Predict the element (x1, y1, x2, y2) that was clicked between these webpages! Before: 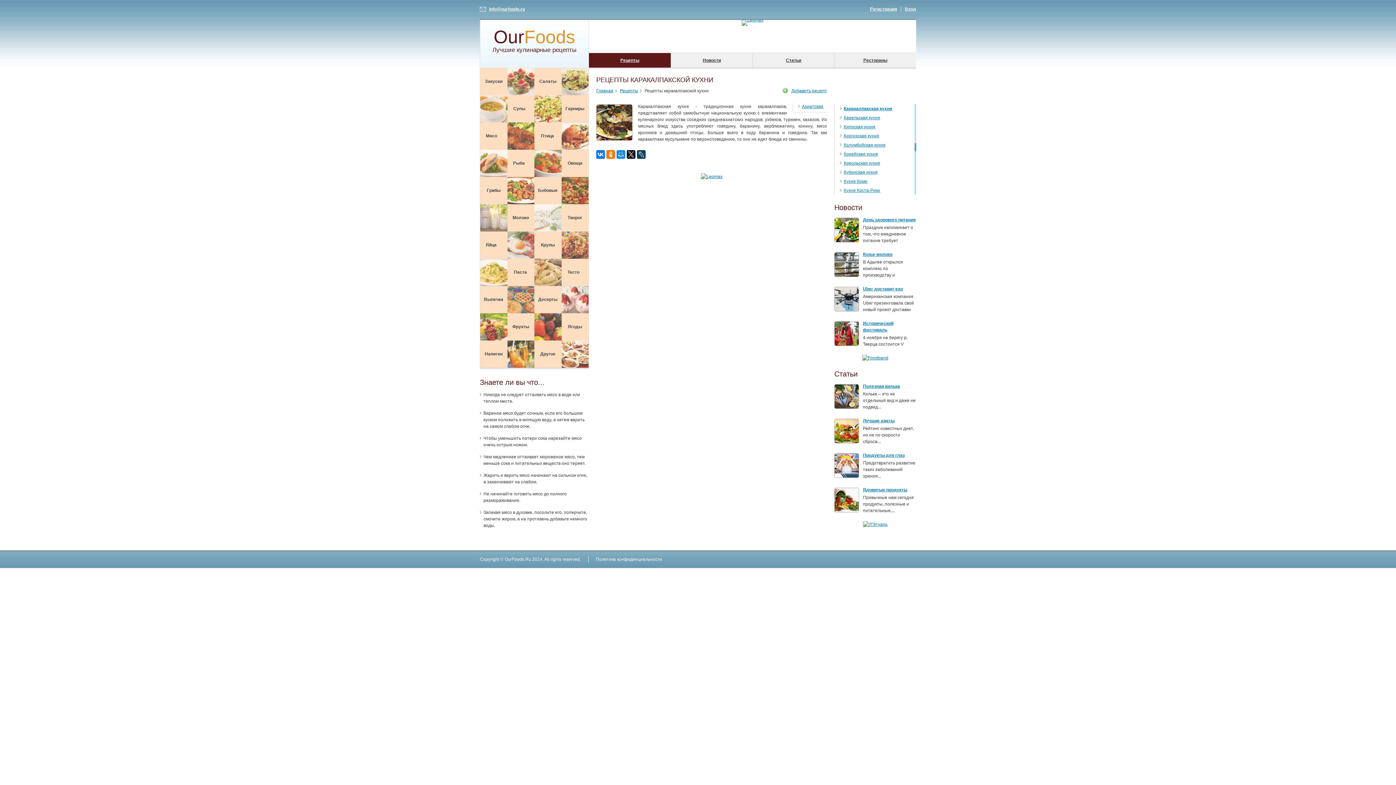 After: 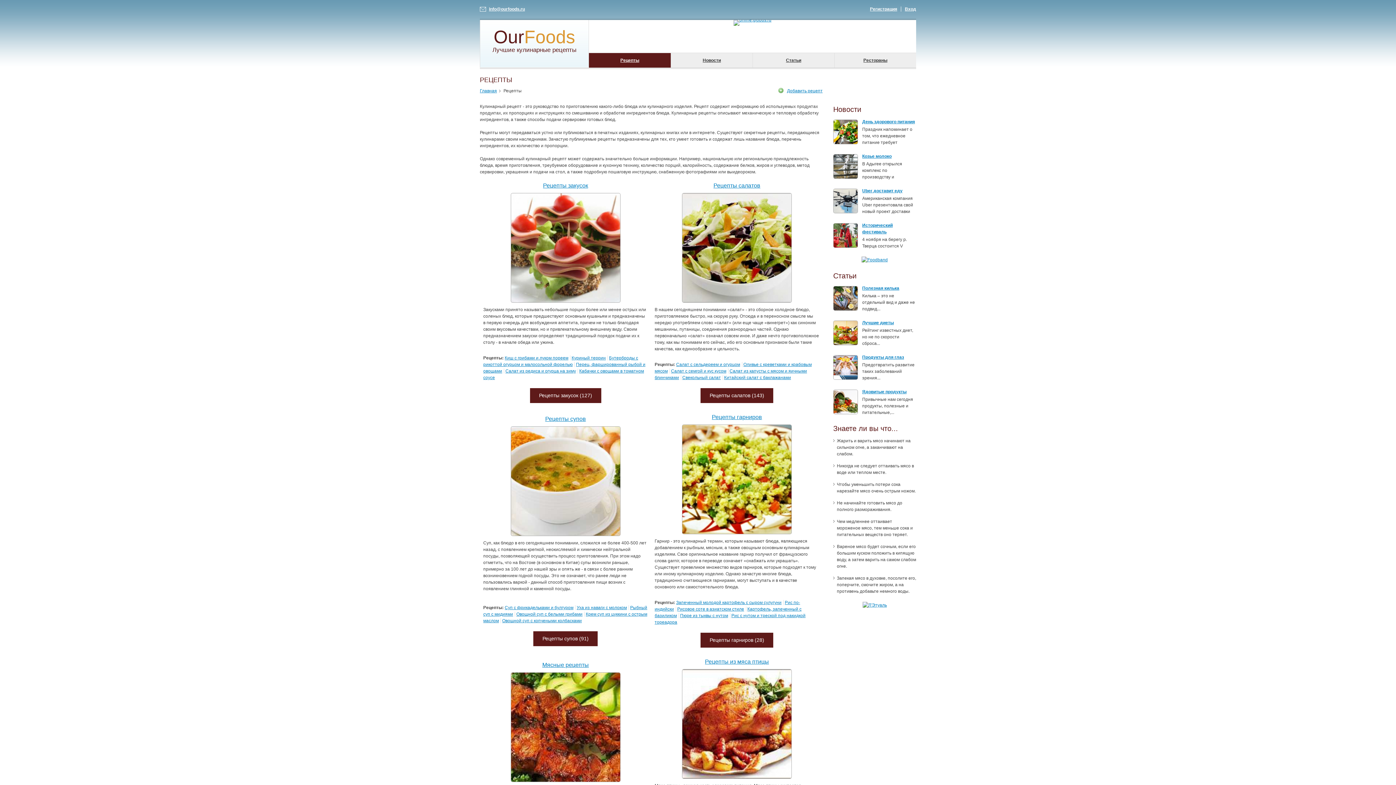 Action: label: Рецепты bbox: (589, 53, 670, 67)